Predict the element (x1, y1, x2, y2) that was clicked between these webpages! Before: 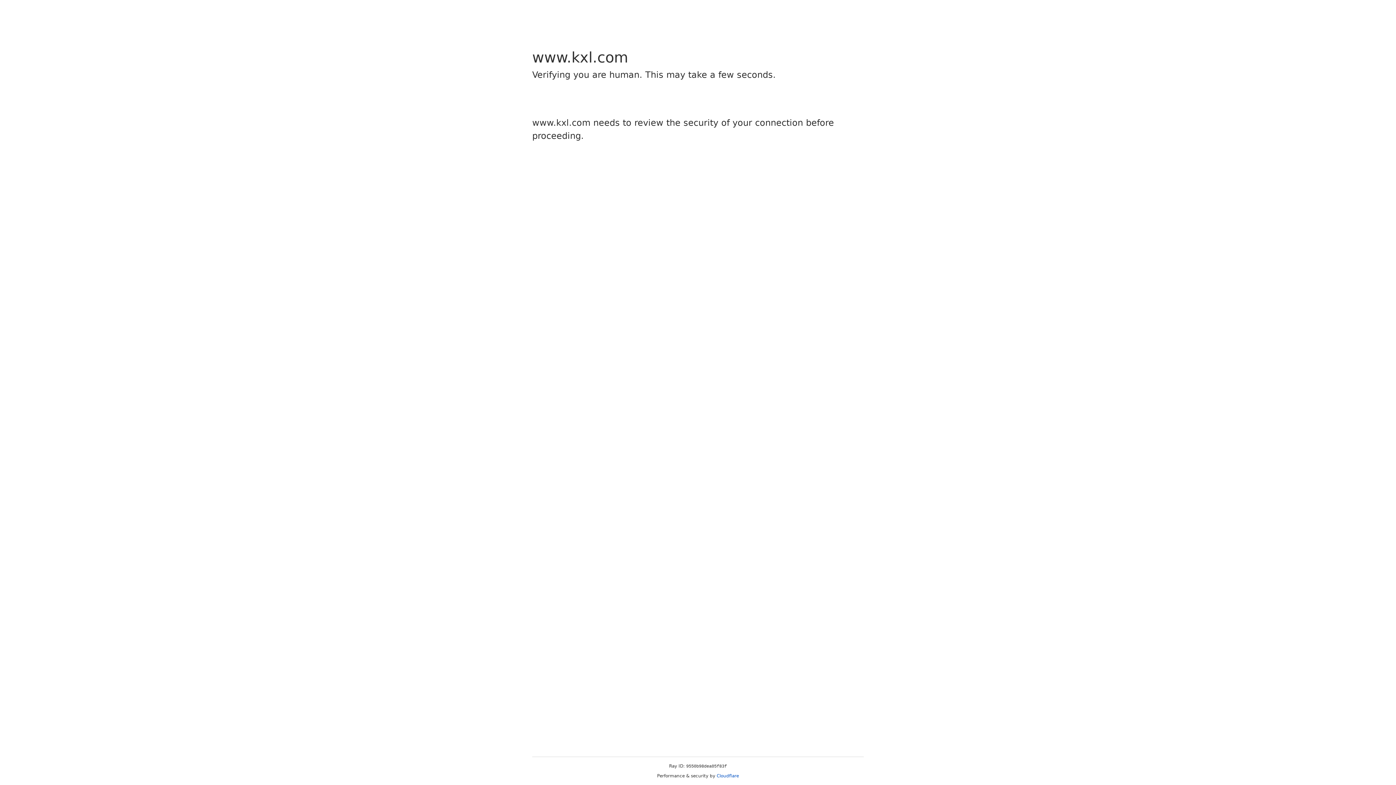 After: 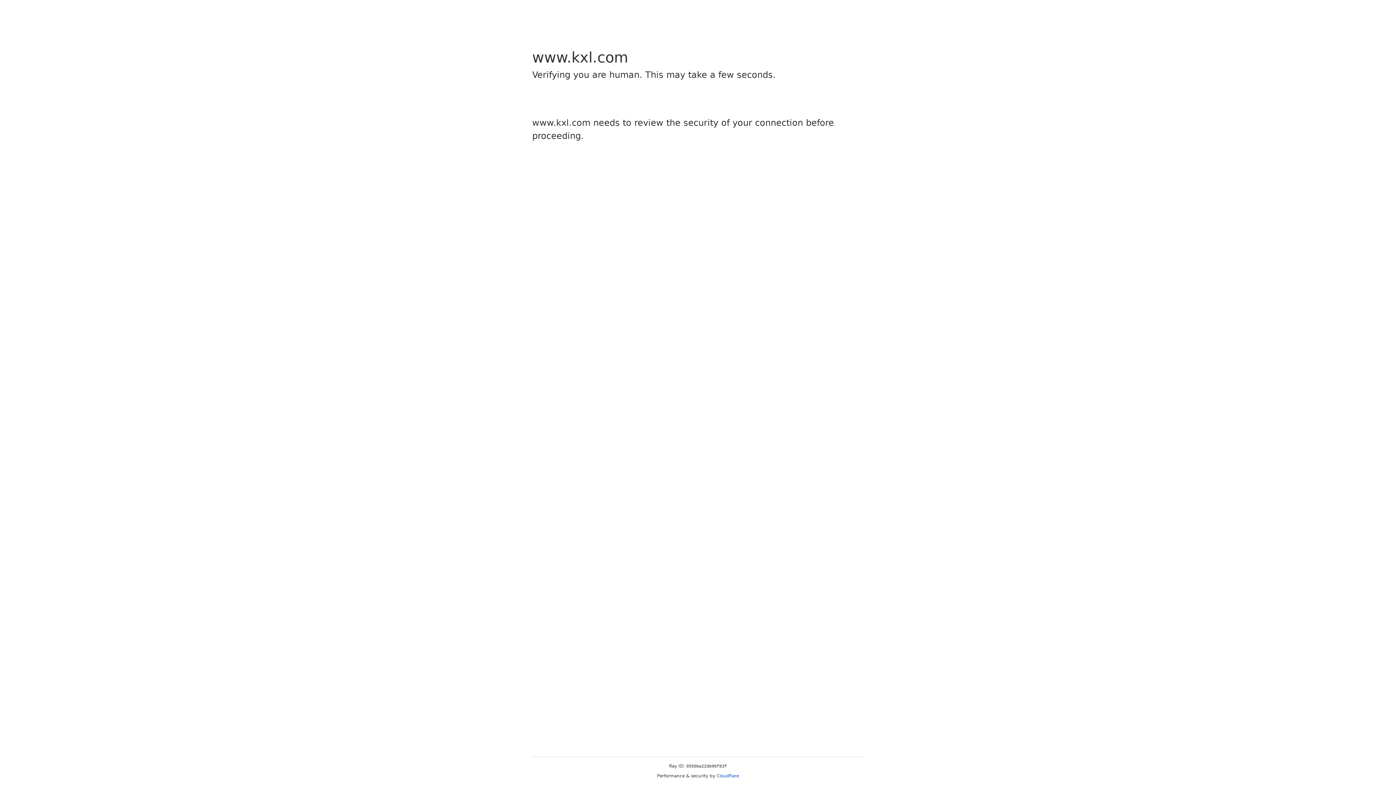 Action: bbox: (716, 773, 739, 778) label: Cloudflare